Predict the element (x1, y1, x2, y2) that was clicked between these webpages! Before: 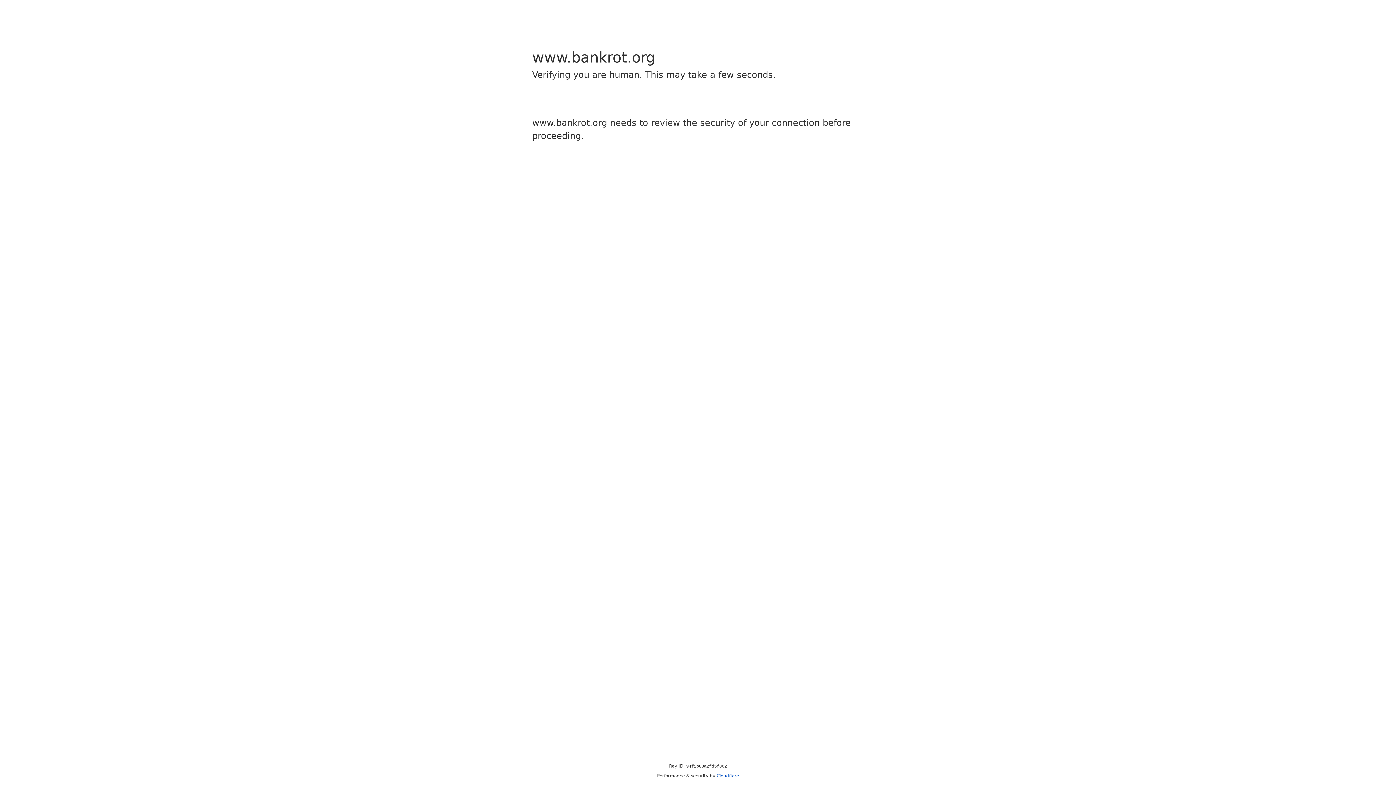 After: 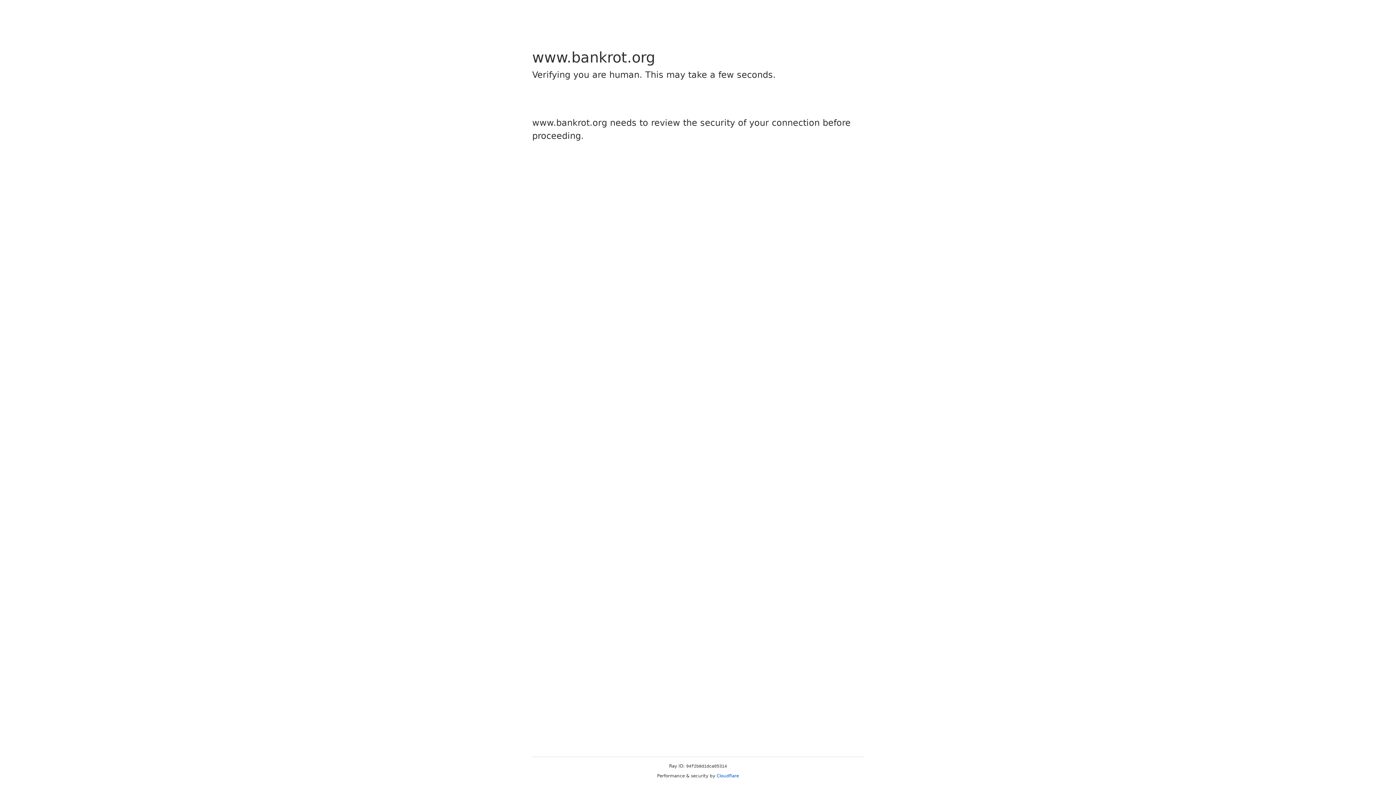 Action: bbox: (716, 773, 739, 778) label: Cloudflare